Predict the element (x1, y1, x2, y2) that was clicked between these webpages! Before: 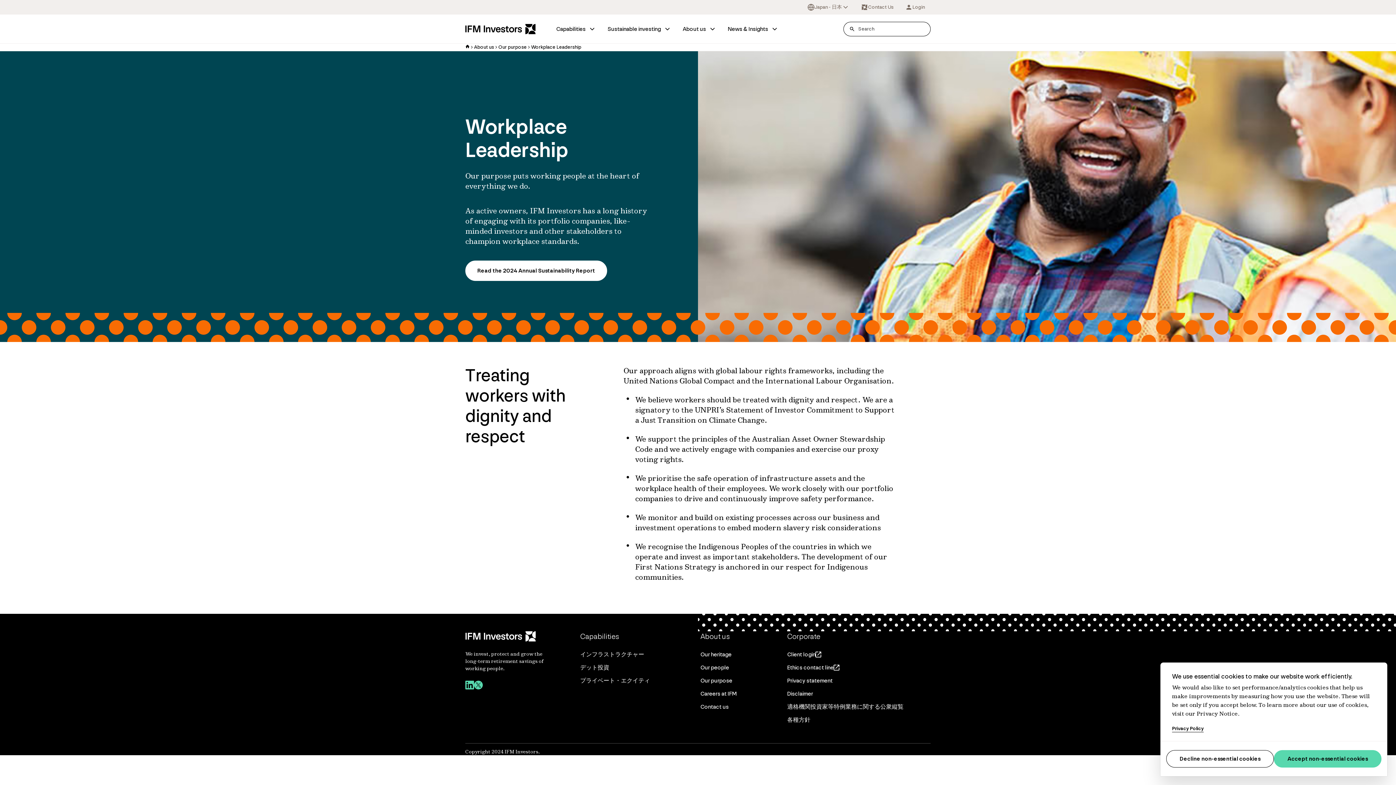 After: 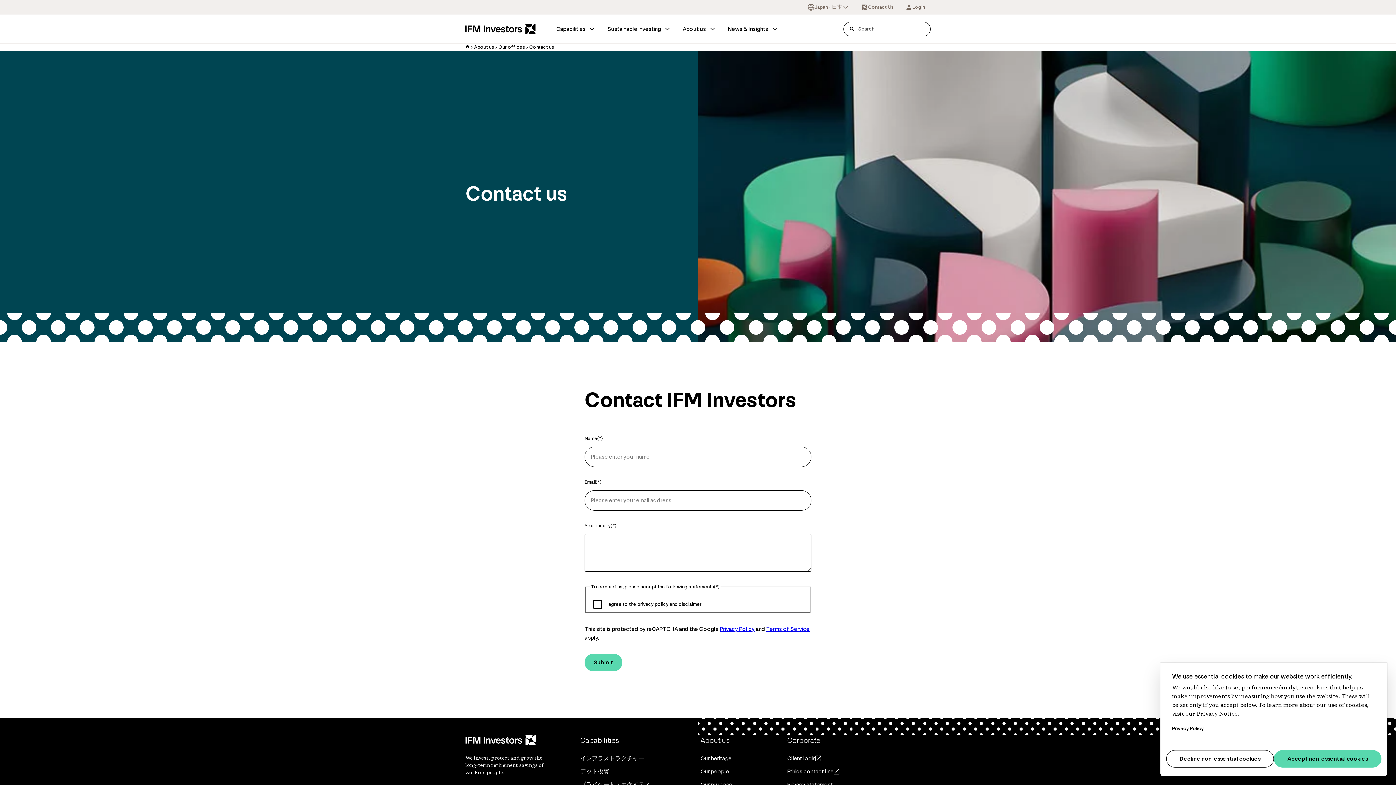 Action: bbox: (700, 702, 728, 711) label: Contact us